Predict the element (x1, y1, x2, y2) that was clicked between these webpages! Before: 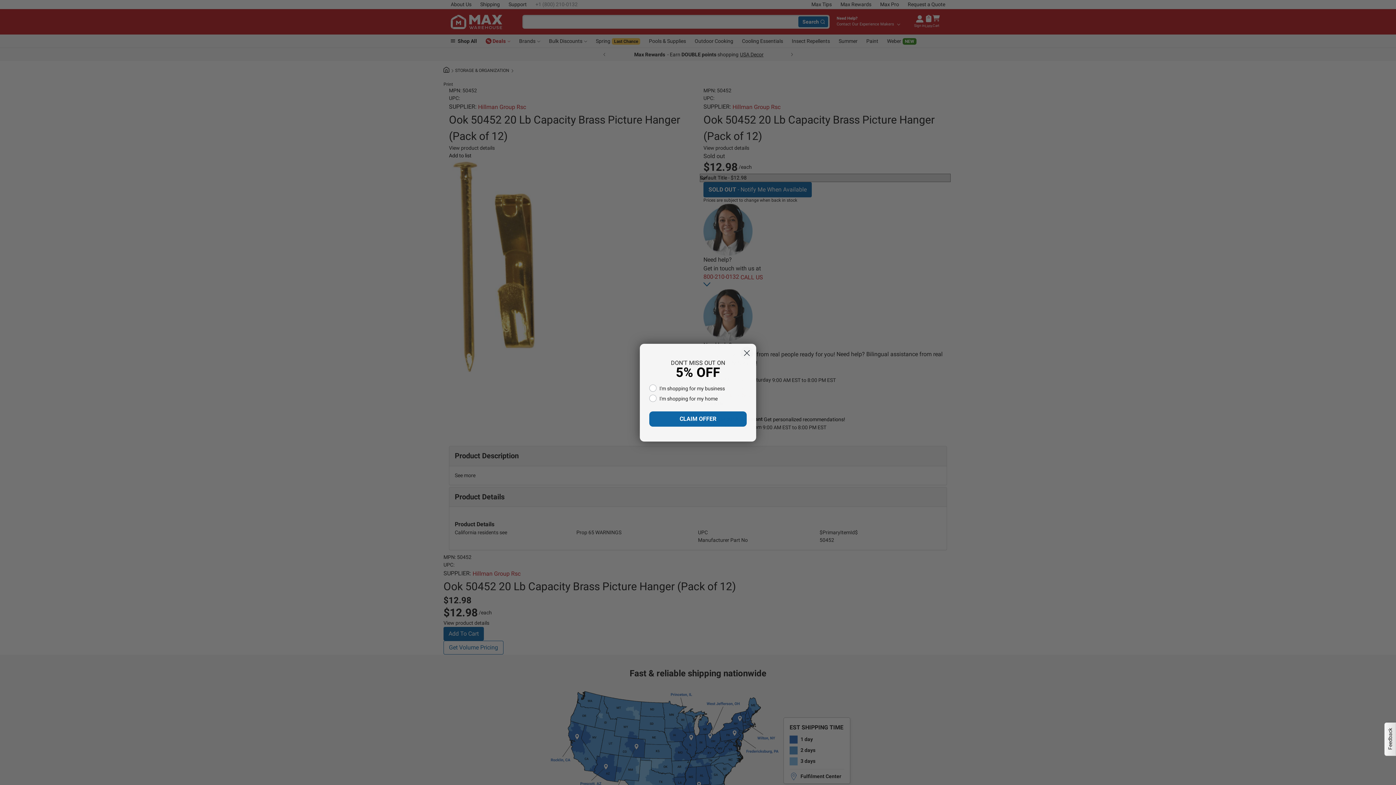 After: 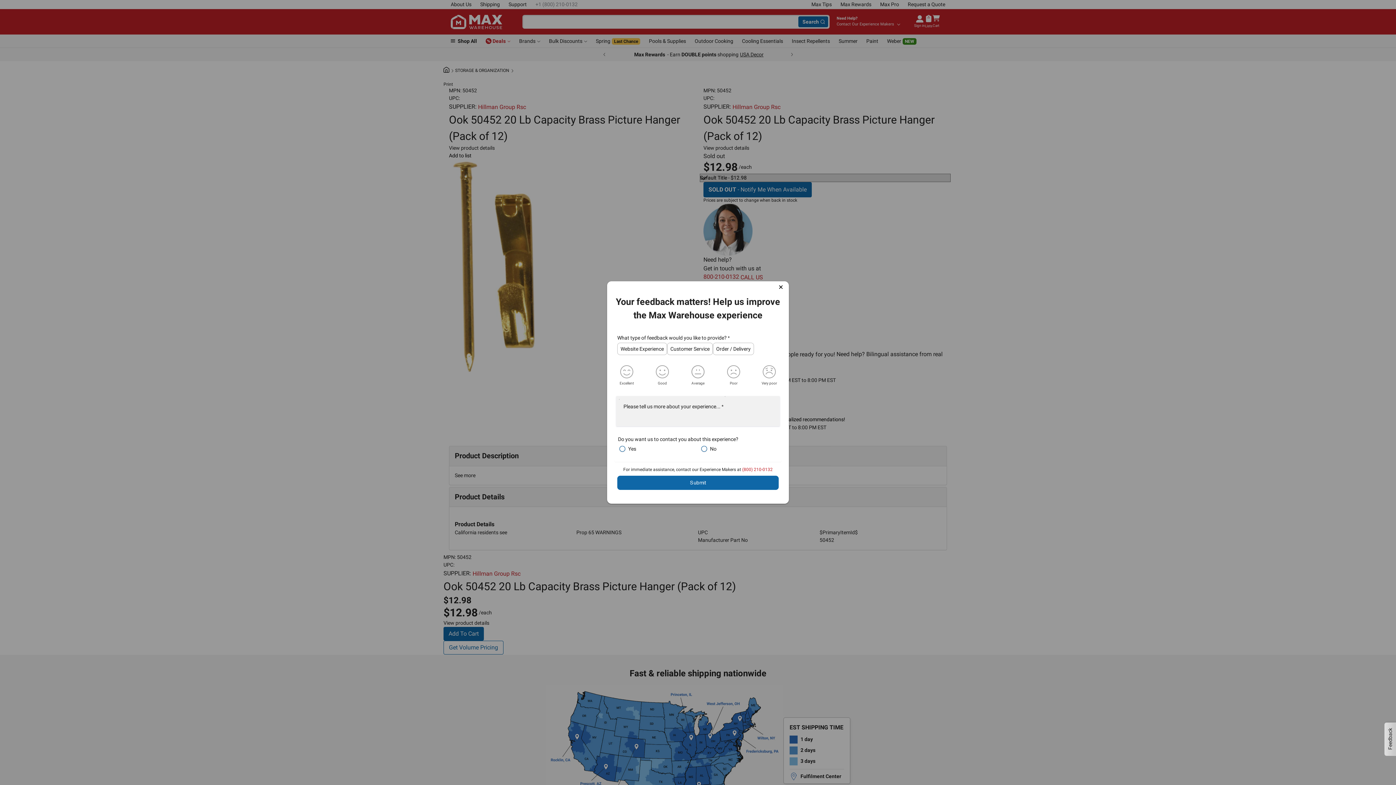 Action: bbox: (1384, 722, 1396, 756) label: Feedback